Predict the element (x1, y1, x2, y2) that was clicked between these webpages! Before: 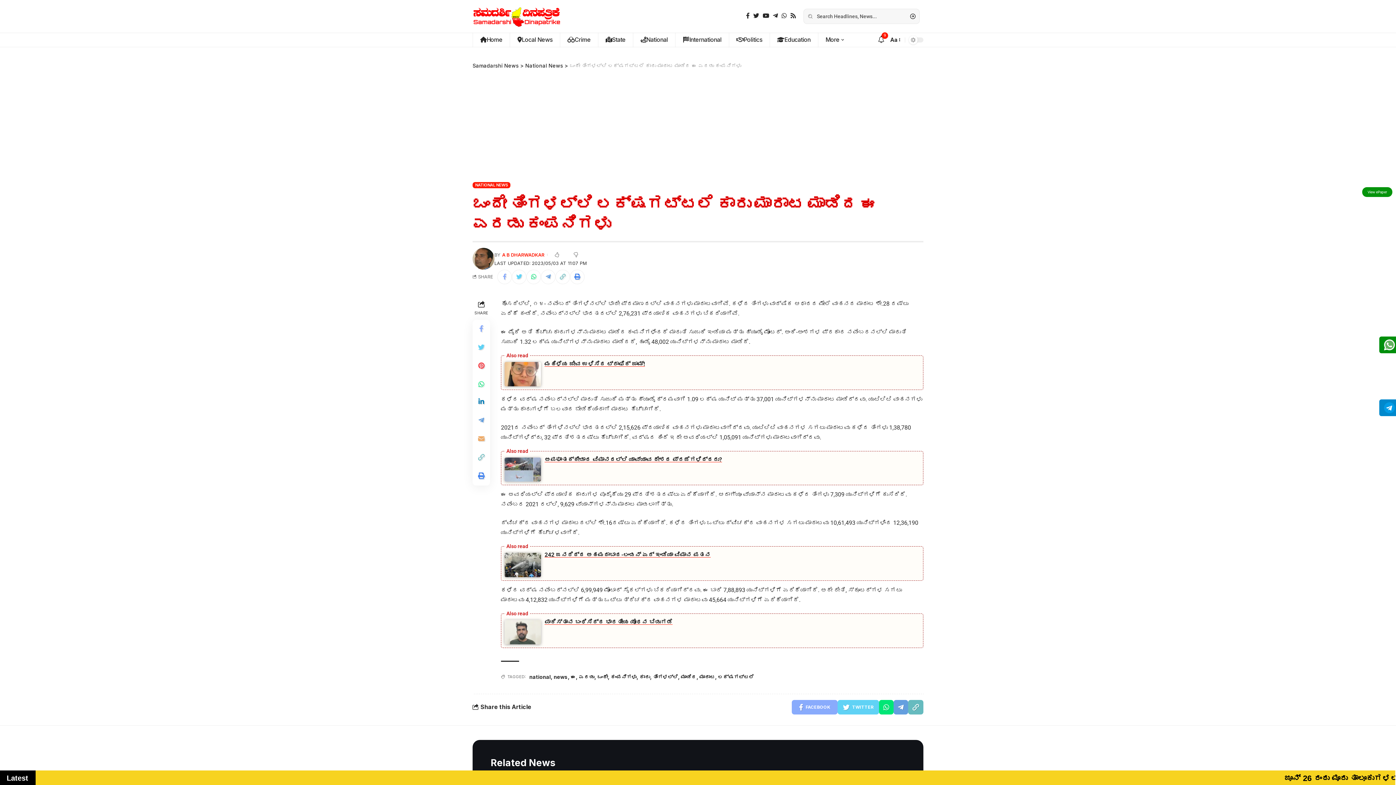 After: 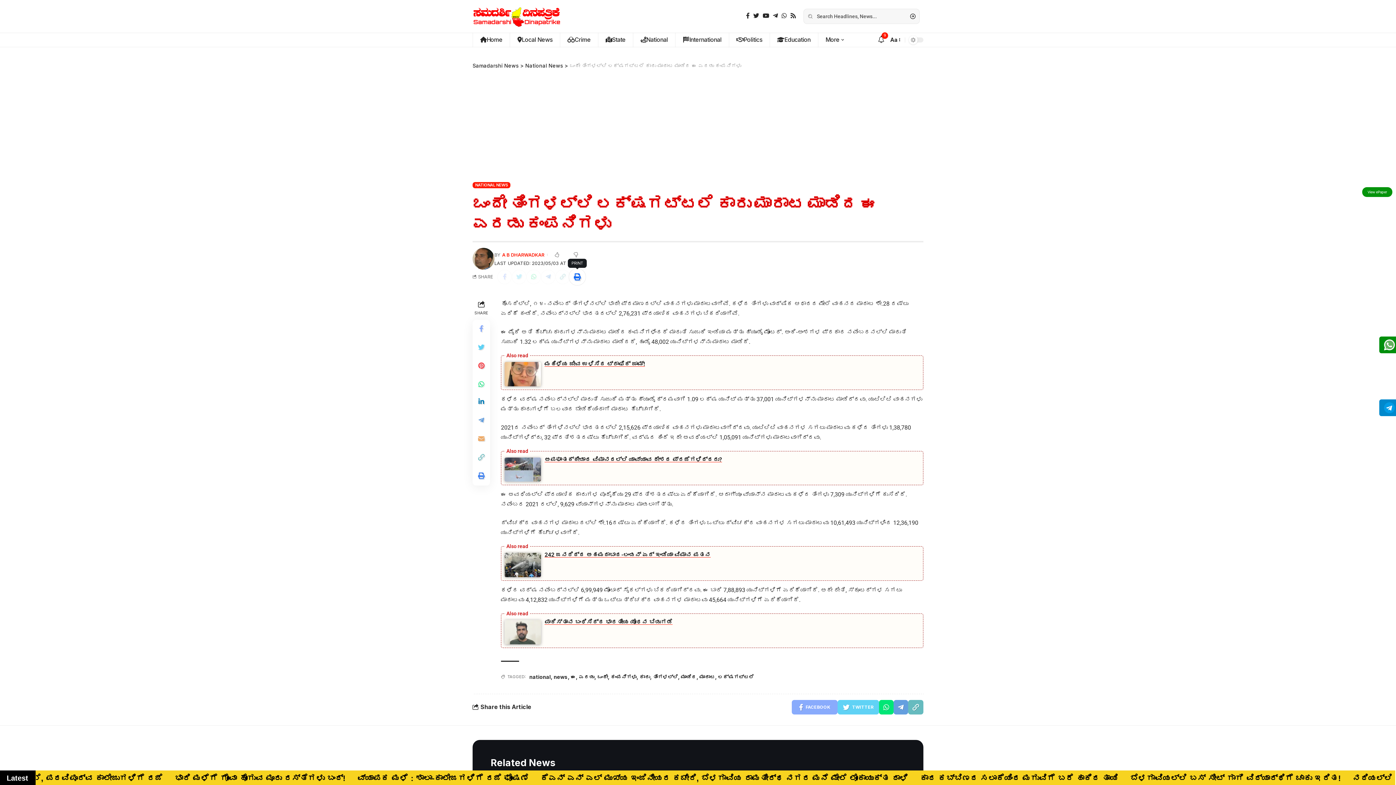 Action: bbox: (570, 269, 584, 284)